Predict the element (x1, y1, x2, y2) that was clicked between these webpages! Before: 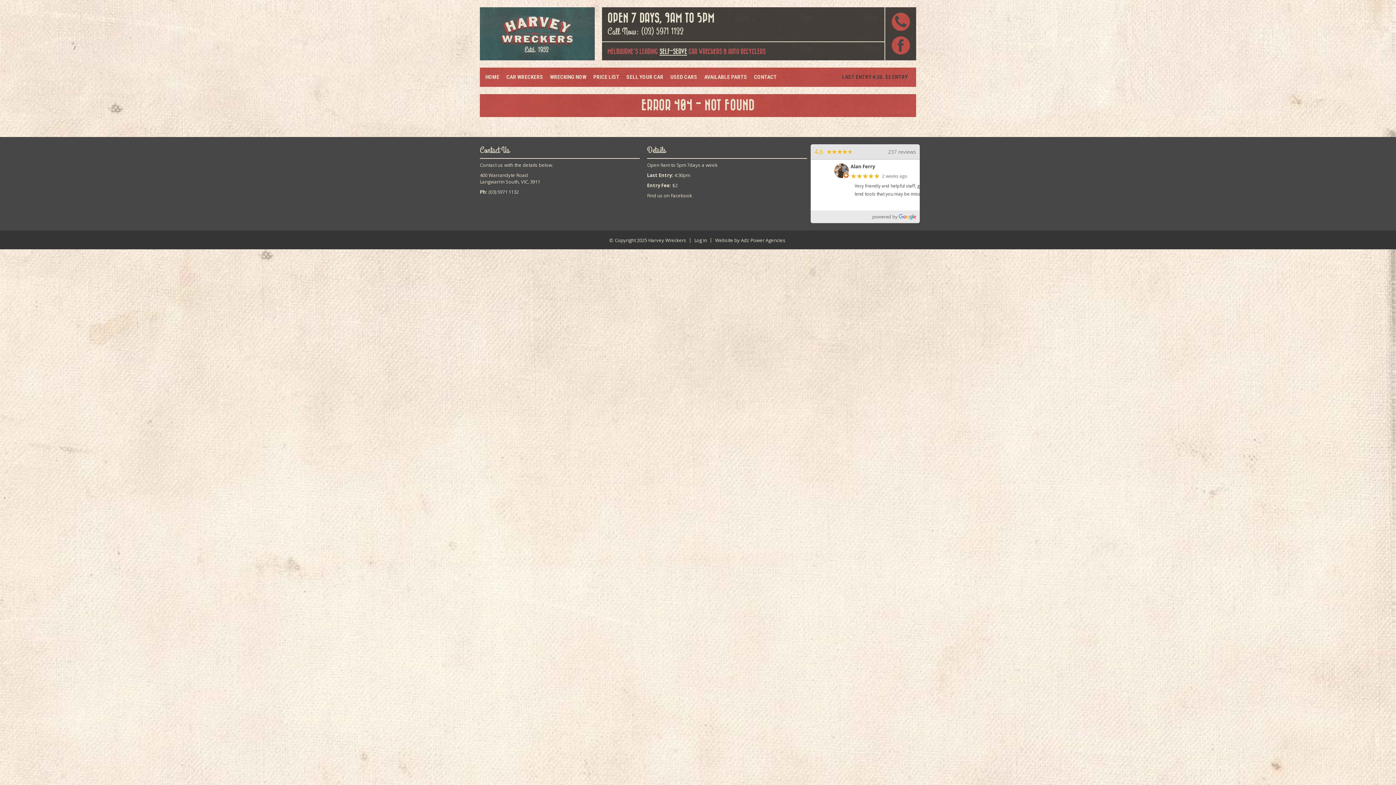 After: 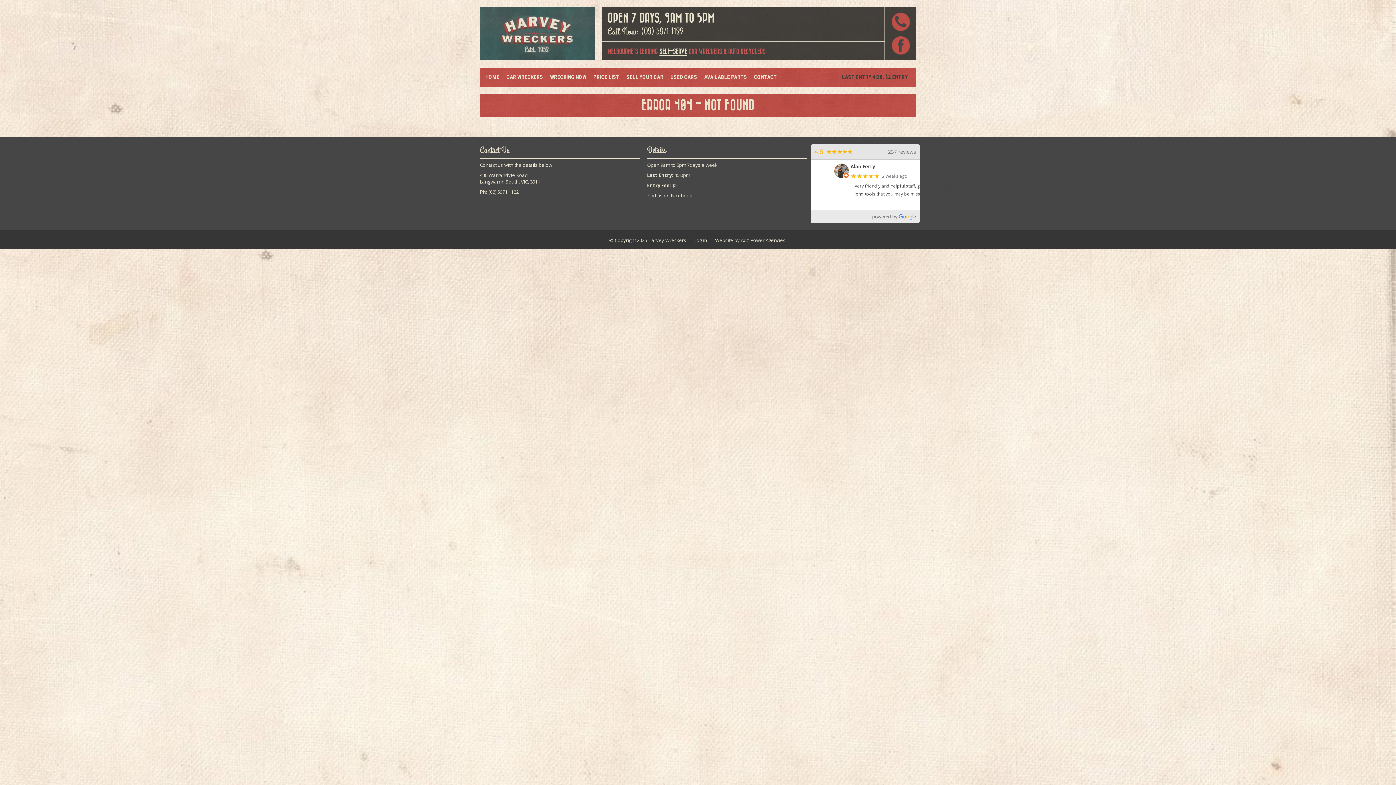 Action: label: 400 Warrandyte Road
Langwarrin South, VIC, 3911 bbox: (480, 172, 540, 185)